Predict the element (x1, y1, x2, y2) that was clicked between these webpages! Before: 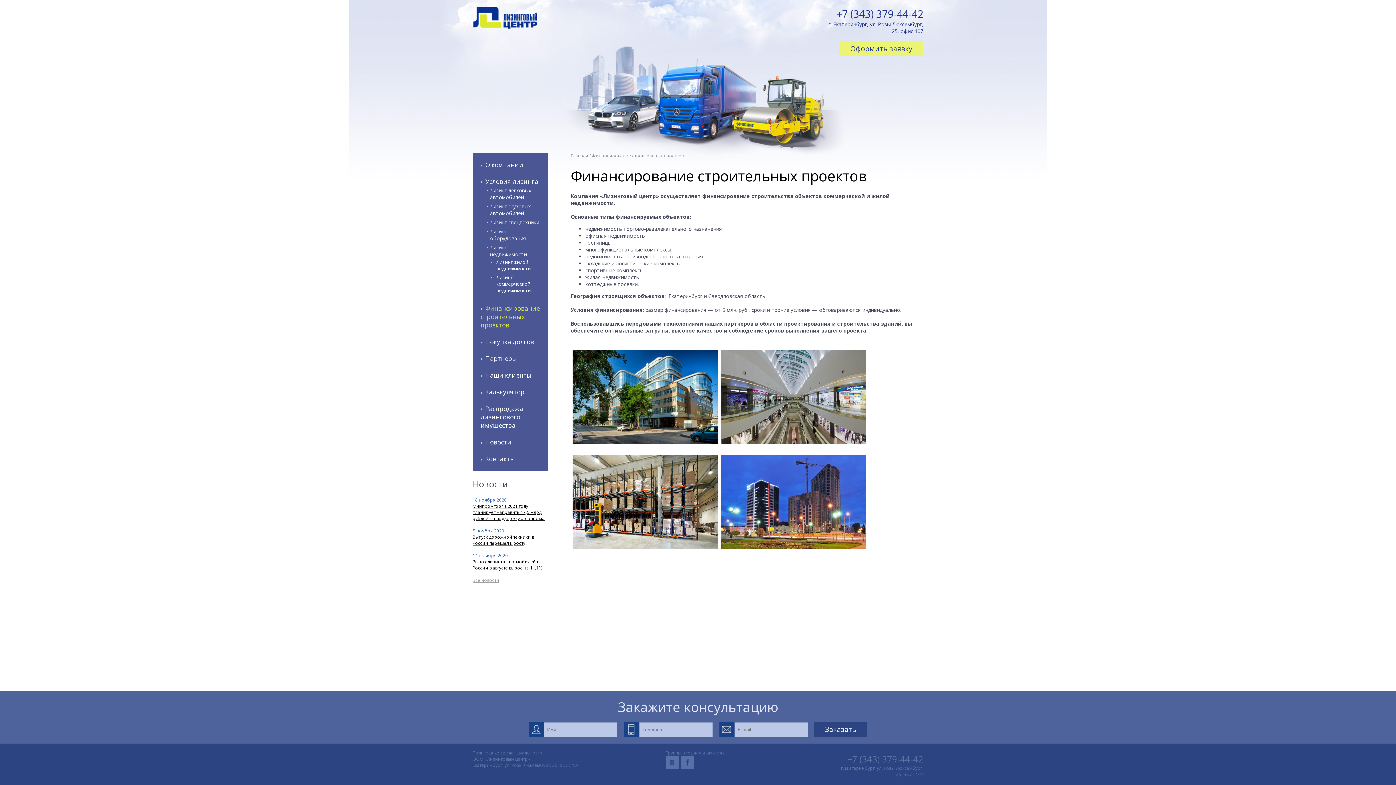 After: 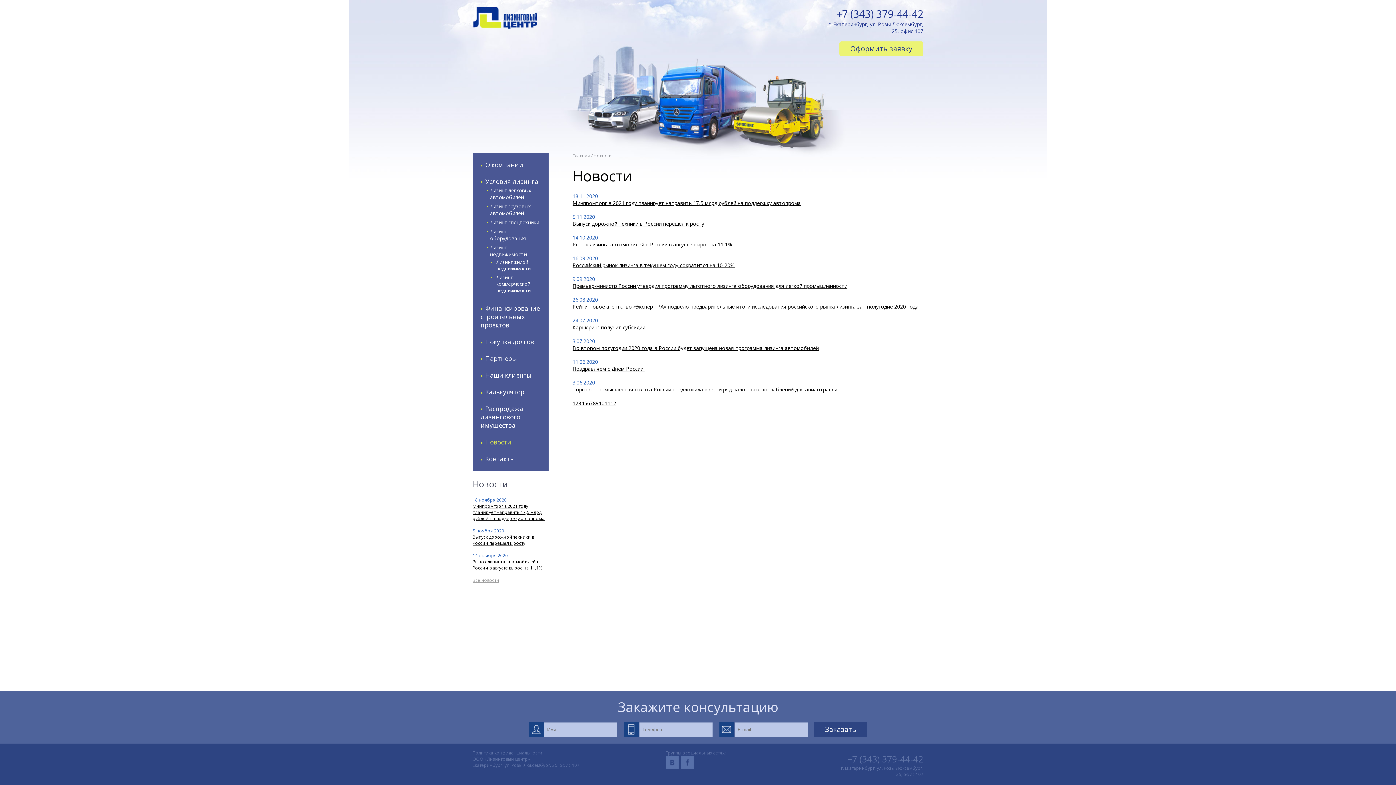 Action: bbox: (485, 438, 511, 446) label: Новости